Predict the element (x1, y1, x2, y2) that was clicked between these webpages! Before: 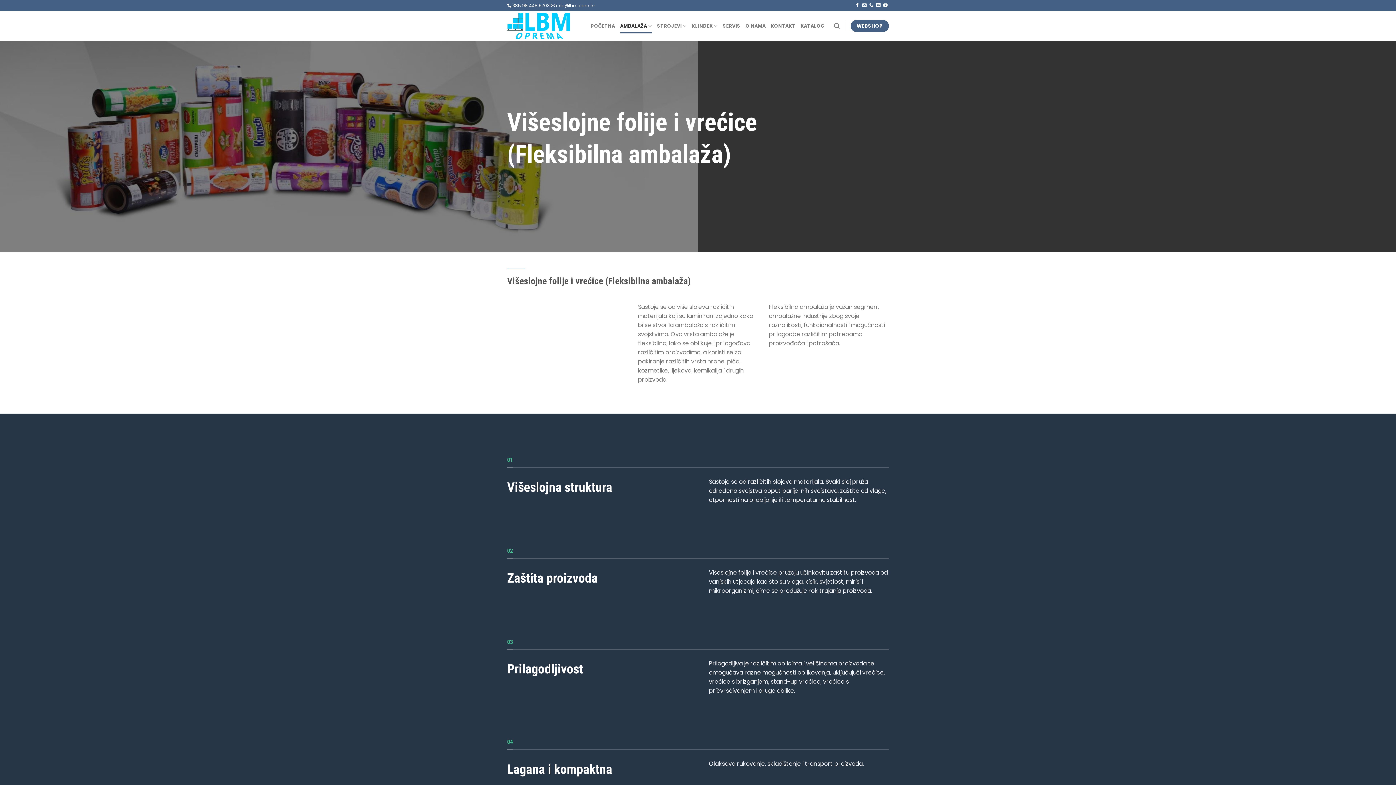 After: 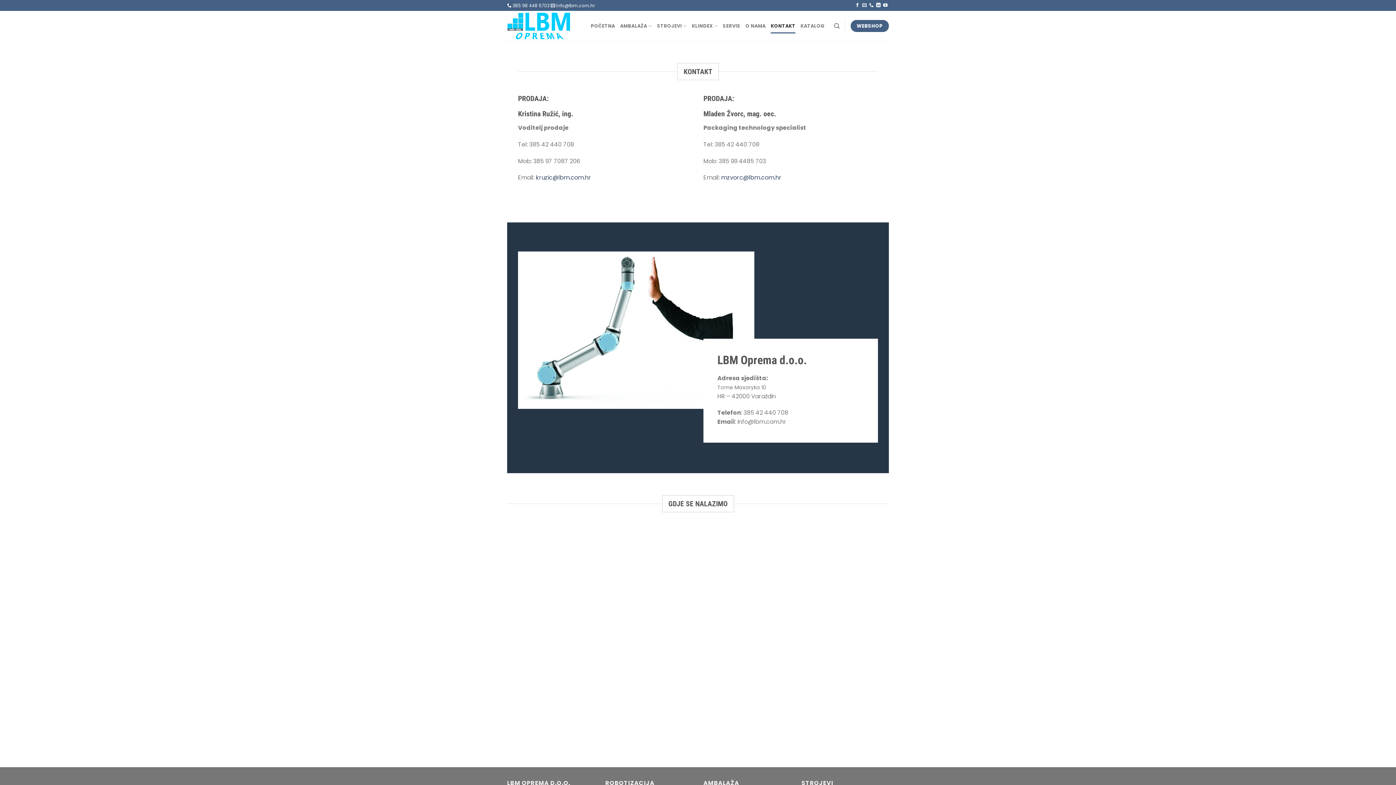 Action: label: KONTAKT bbox: (770, 18, 795, 33)